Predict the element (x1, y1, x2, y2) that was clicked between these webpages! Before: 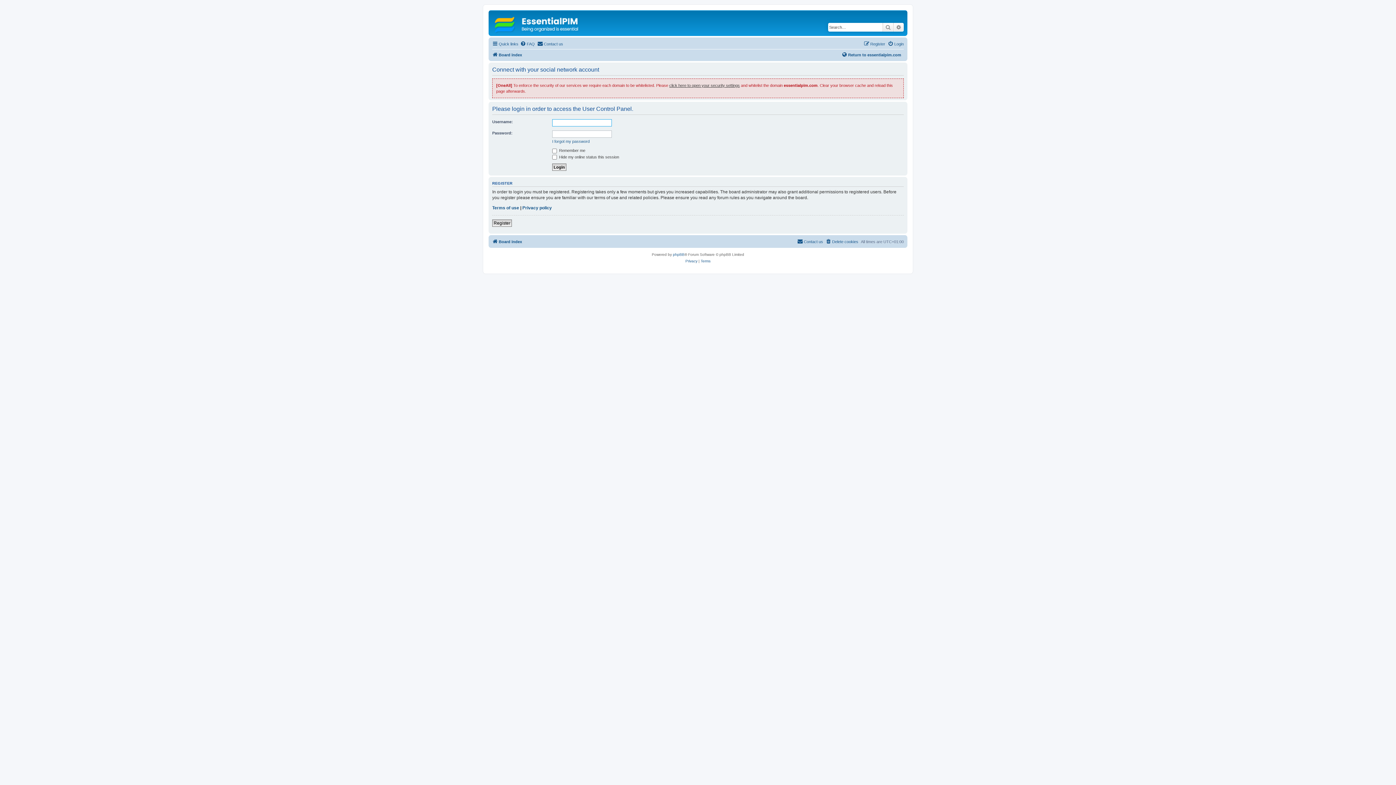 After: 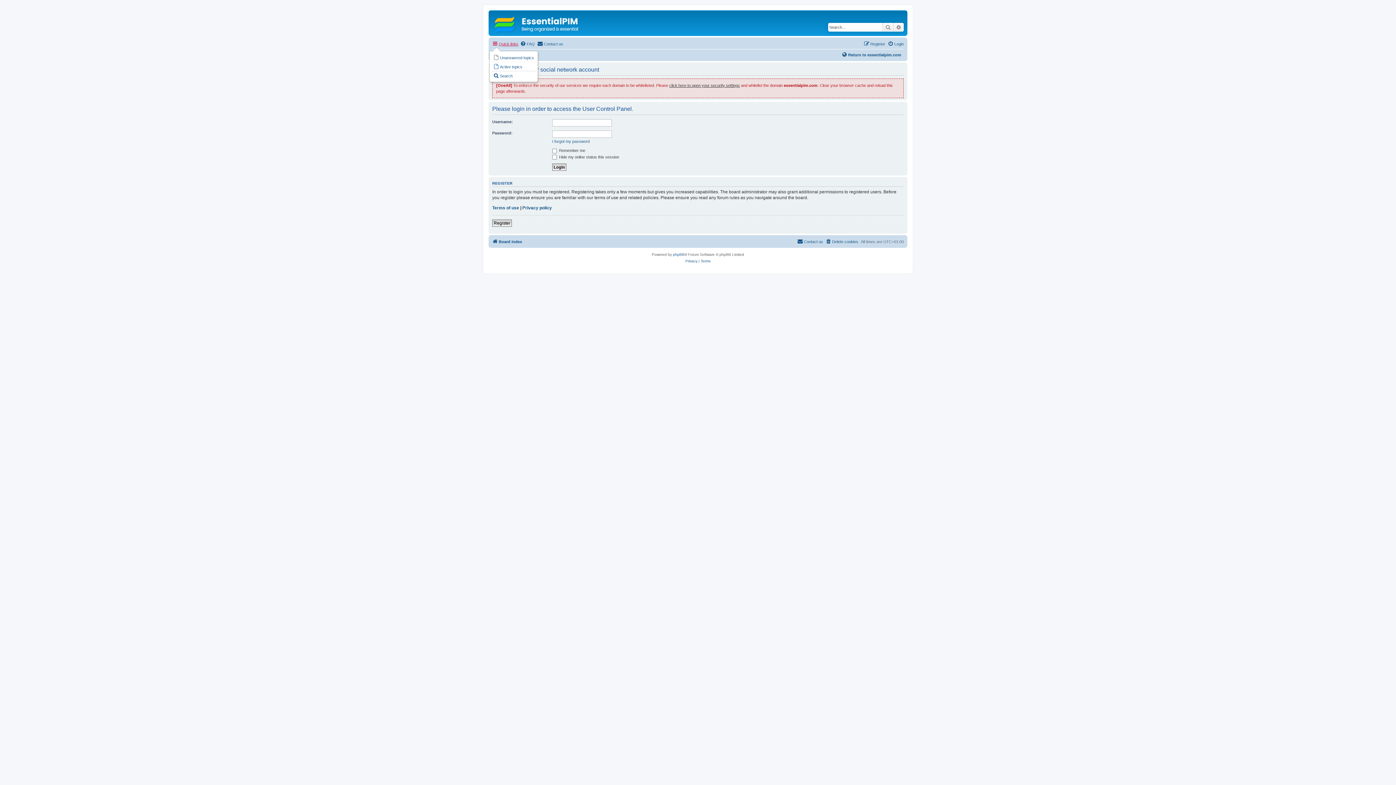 Action: bbox: (492, 39, 518, 48) label: Quick links